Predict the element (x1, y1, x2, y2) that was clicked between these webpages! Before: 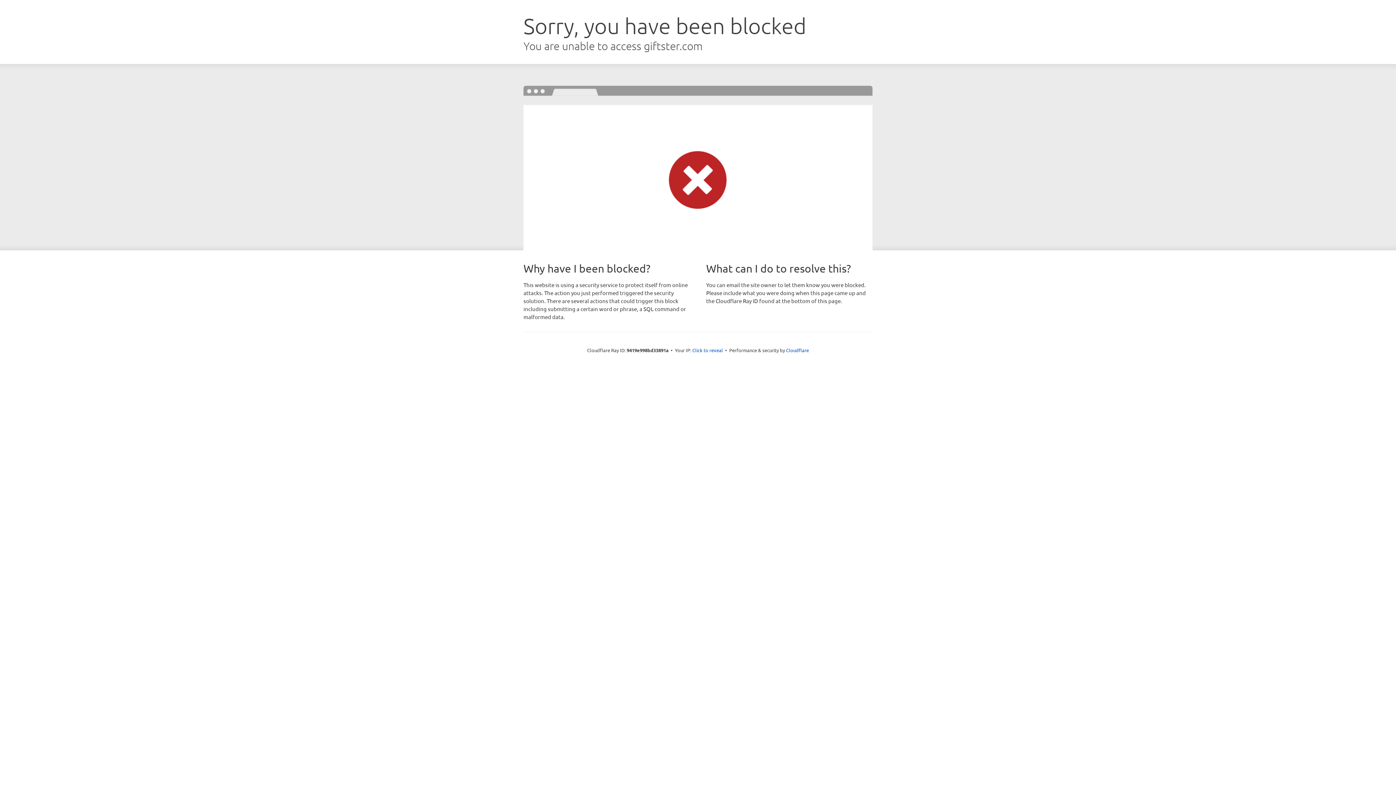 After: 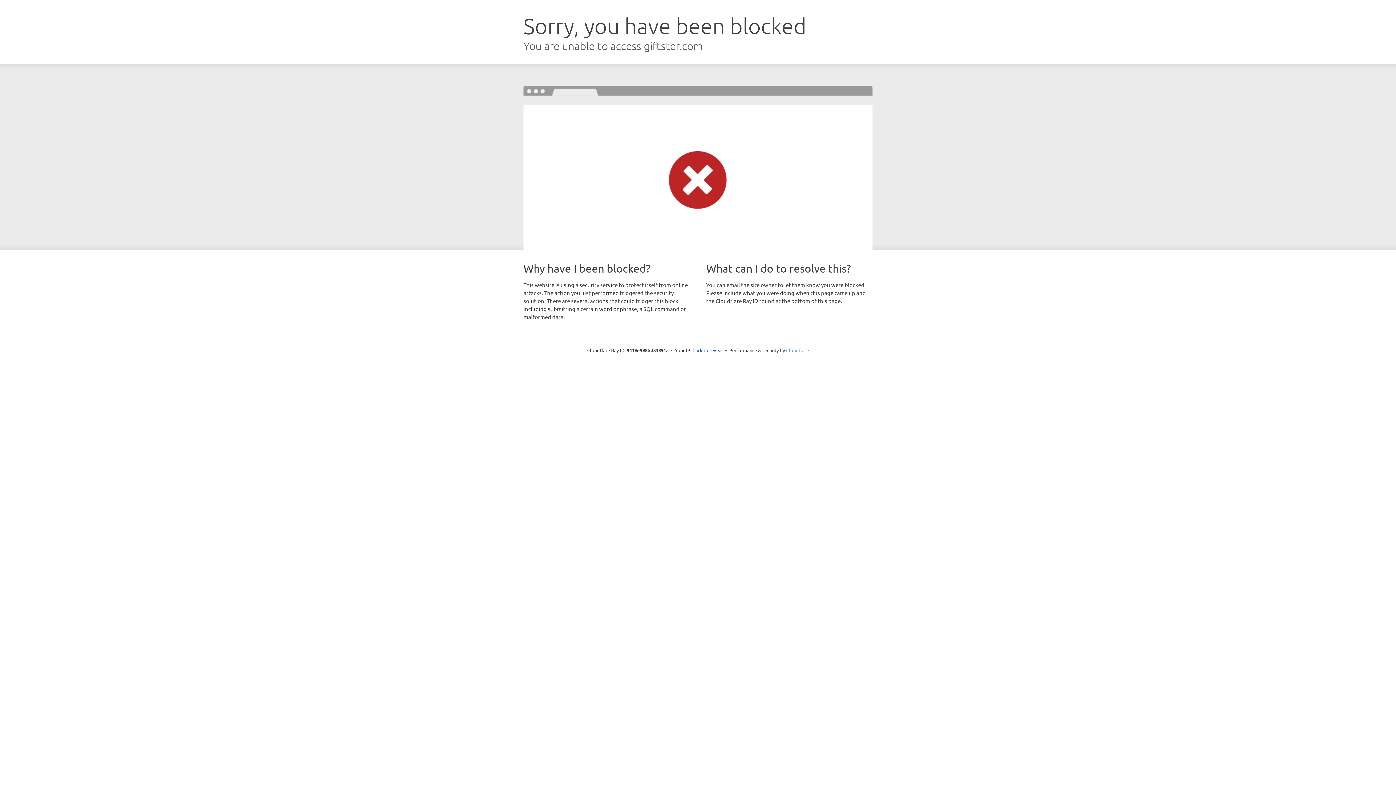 Action: bbox: (786, 347, 809, 353) label: Cloudflare